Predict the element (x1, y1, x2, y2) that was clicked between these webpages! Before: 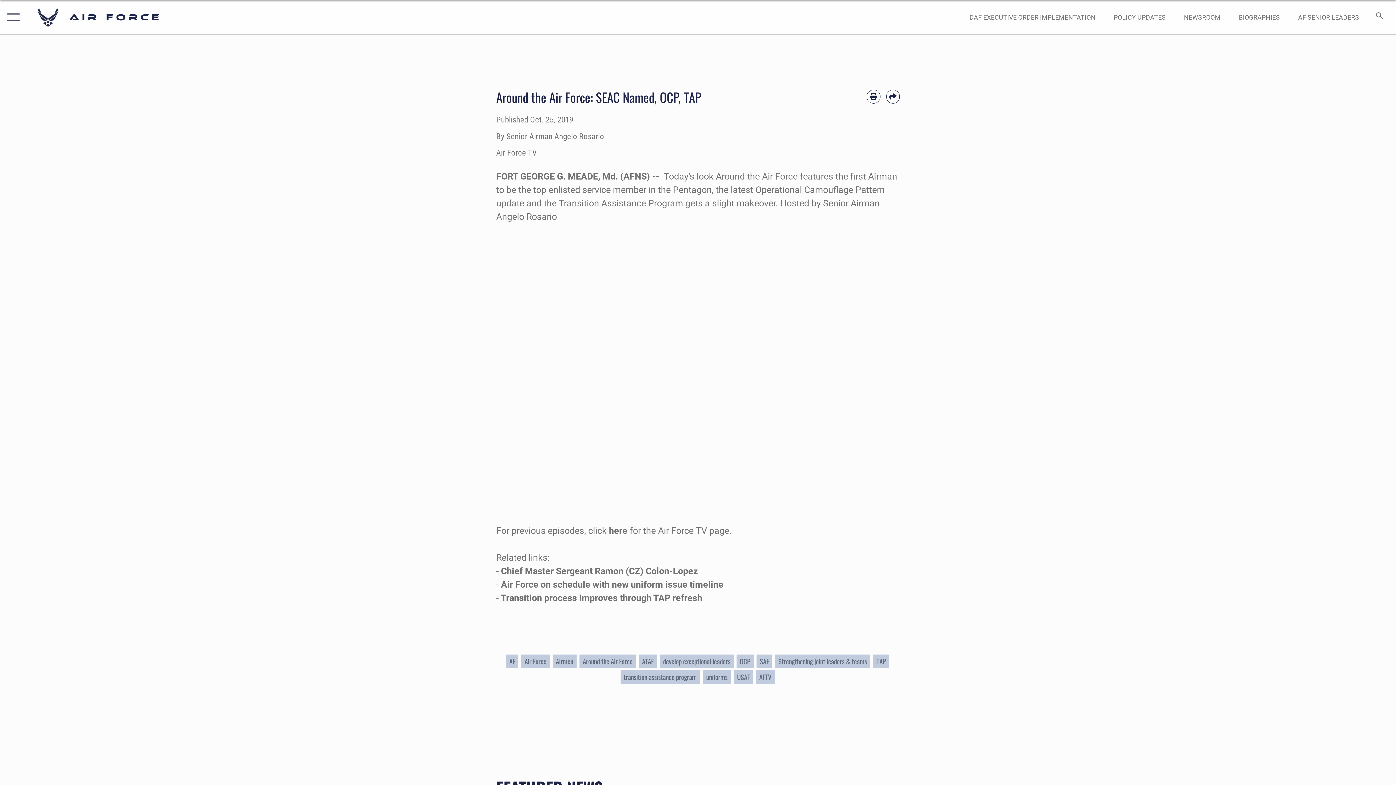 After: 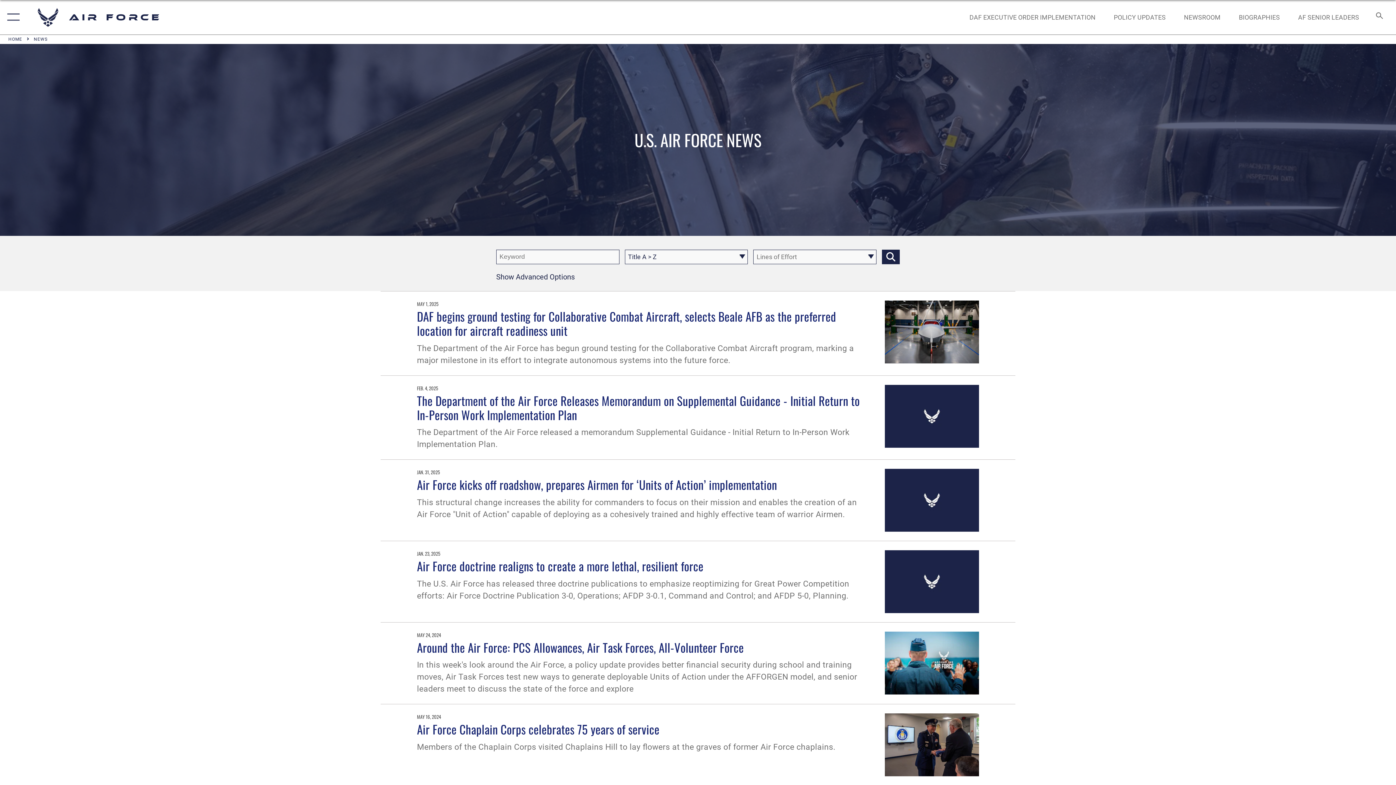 Action: label: SAF bbox: (756, 654, 772, 668)